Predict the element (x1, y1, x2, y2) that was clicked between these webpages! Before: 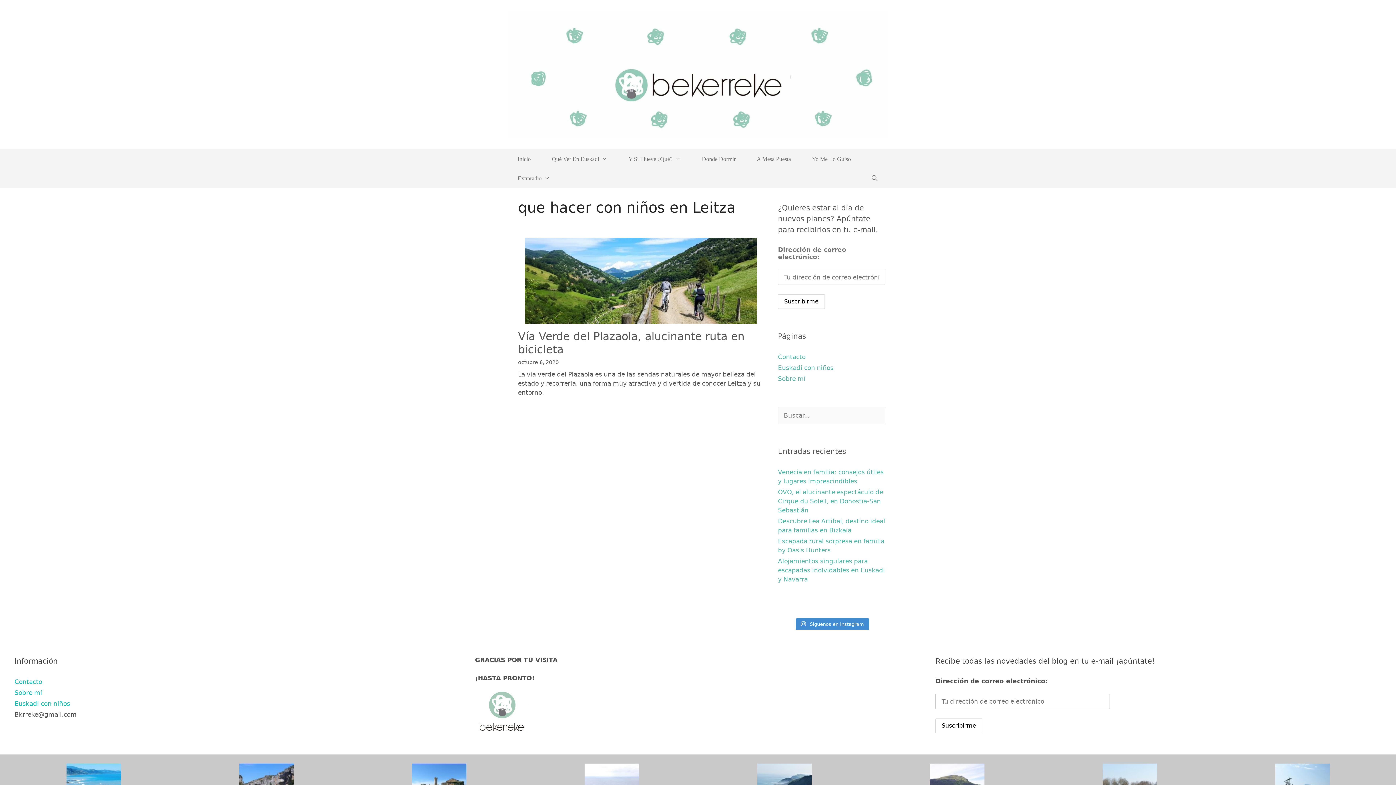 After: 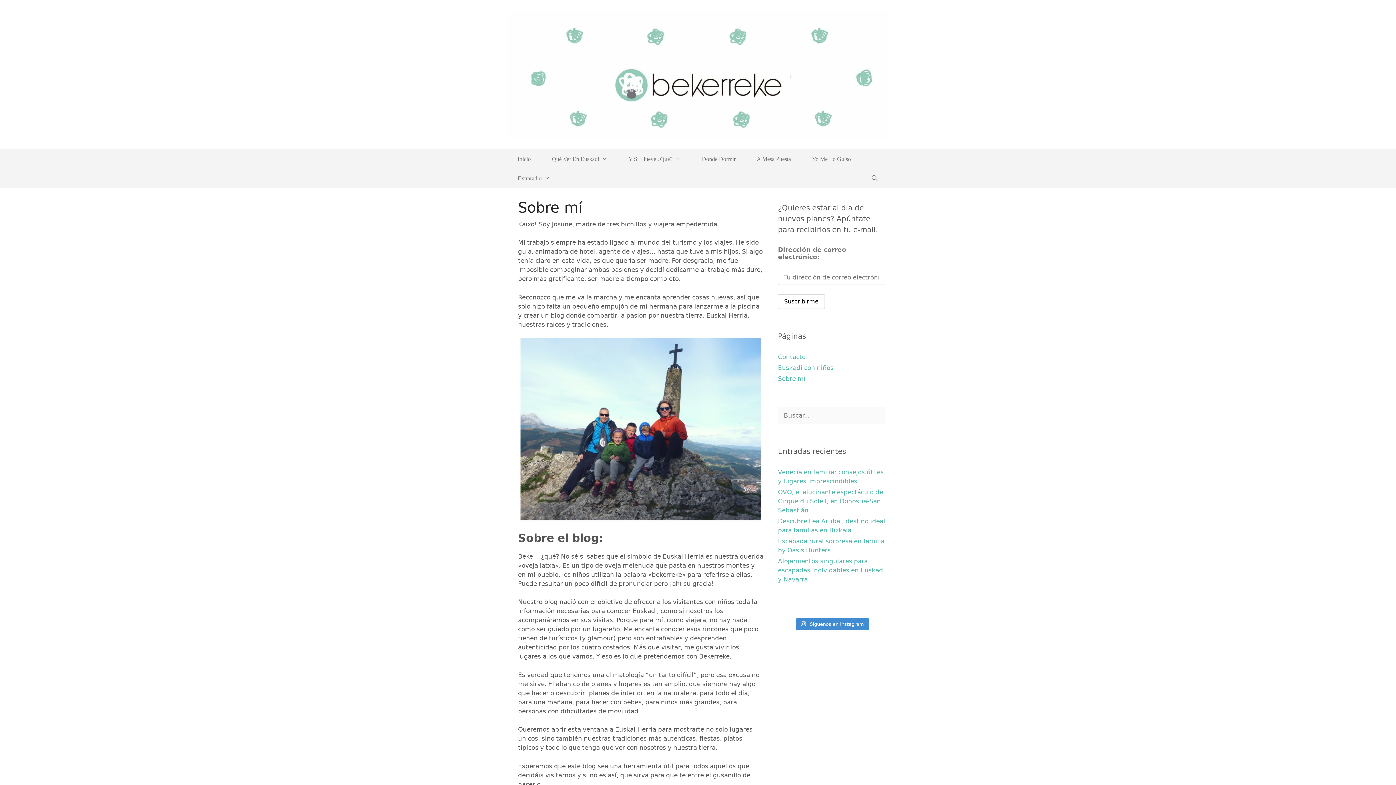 Action: label: Sobre mí bbox: (14, 689, 42, 696)